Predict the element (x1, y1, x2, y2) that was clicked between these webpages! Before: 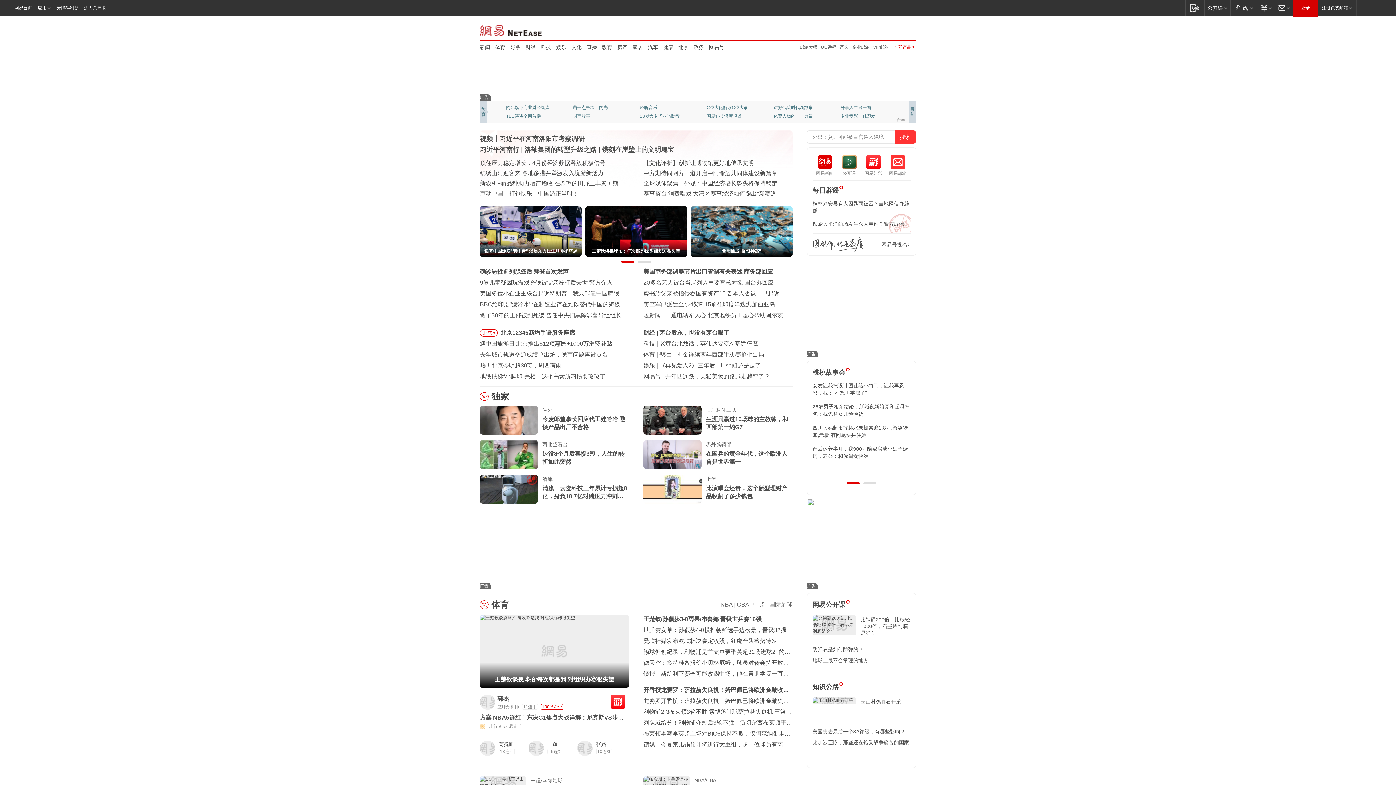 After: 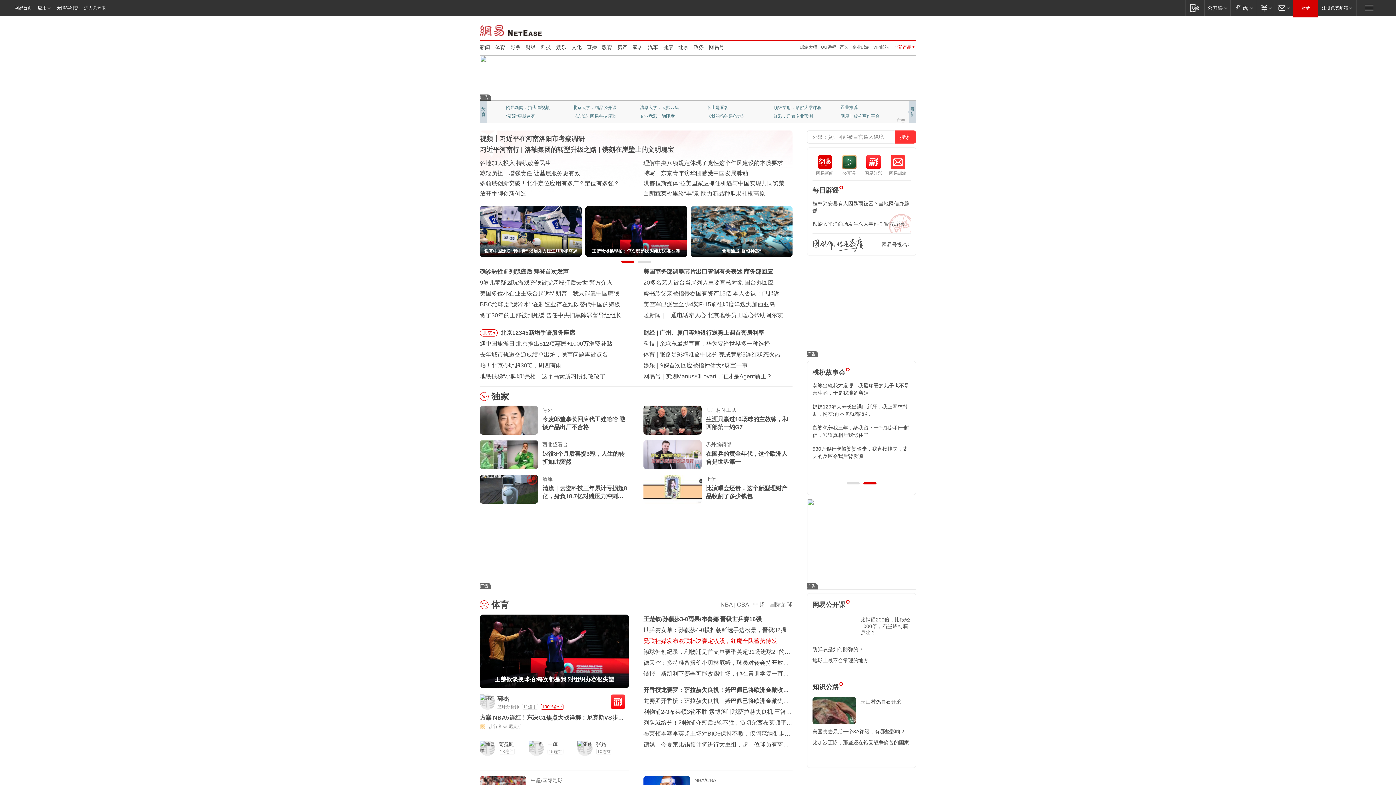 Action: bbox: (643, 638, 777, 644) label: 曼联社媒发布欧联杯决赛定妆照，红魔全队蓄势待发